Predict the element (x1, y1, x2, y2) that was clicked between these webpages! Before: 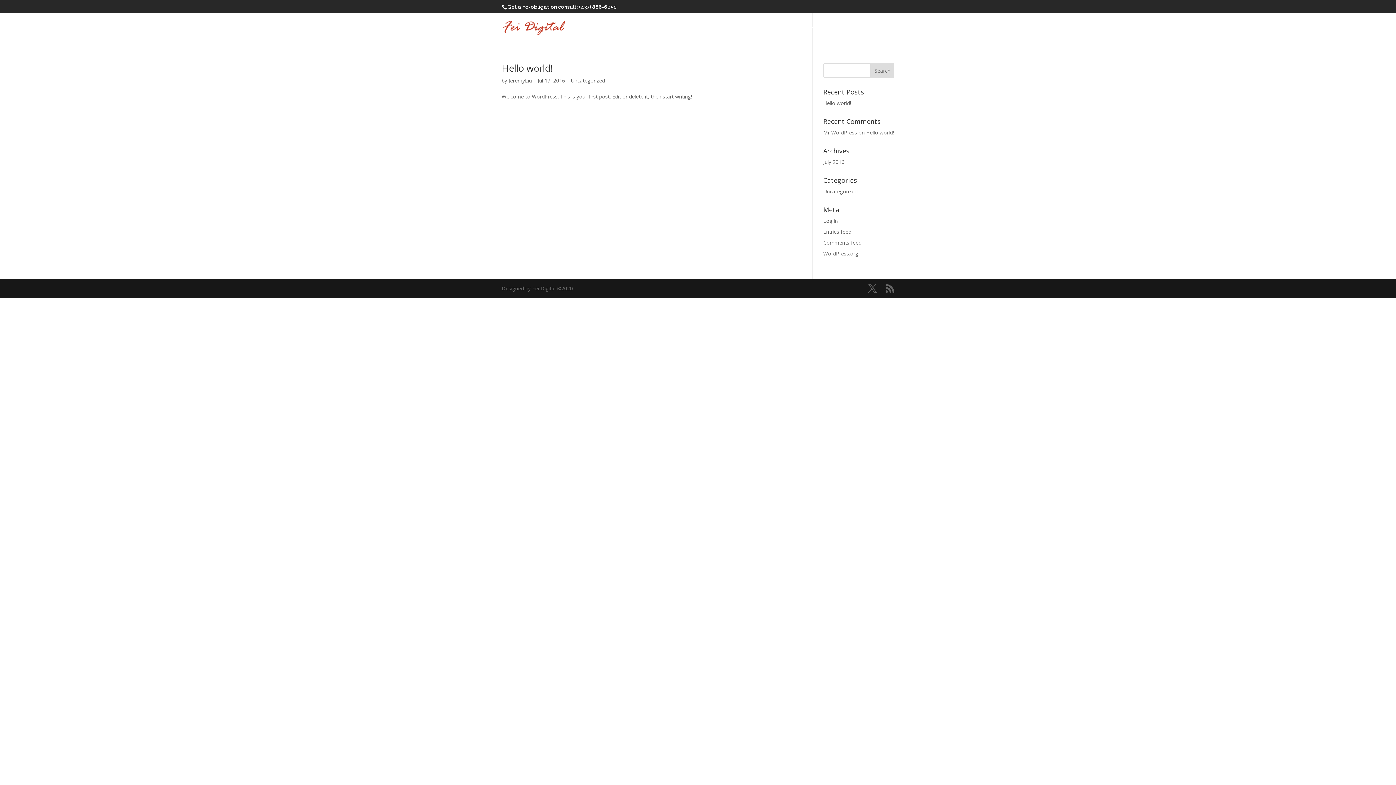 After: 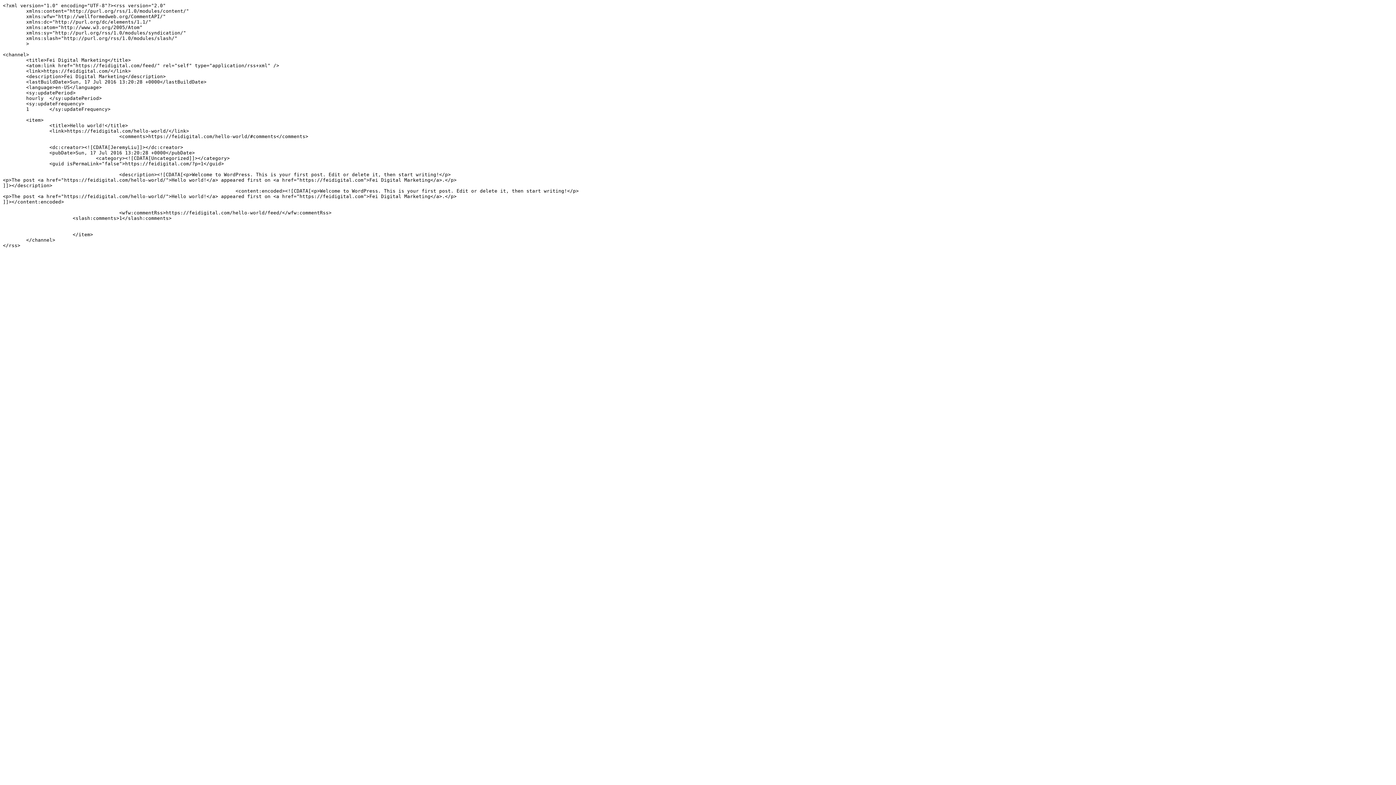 Action: bbox: (885, 284, 894, 293)